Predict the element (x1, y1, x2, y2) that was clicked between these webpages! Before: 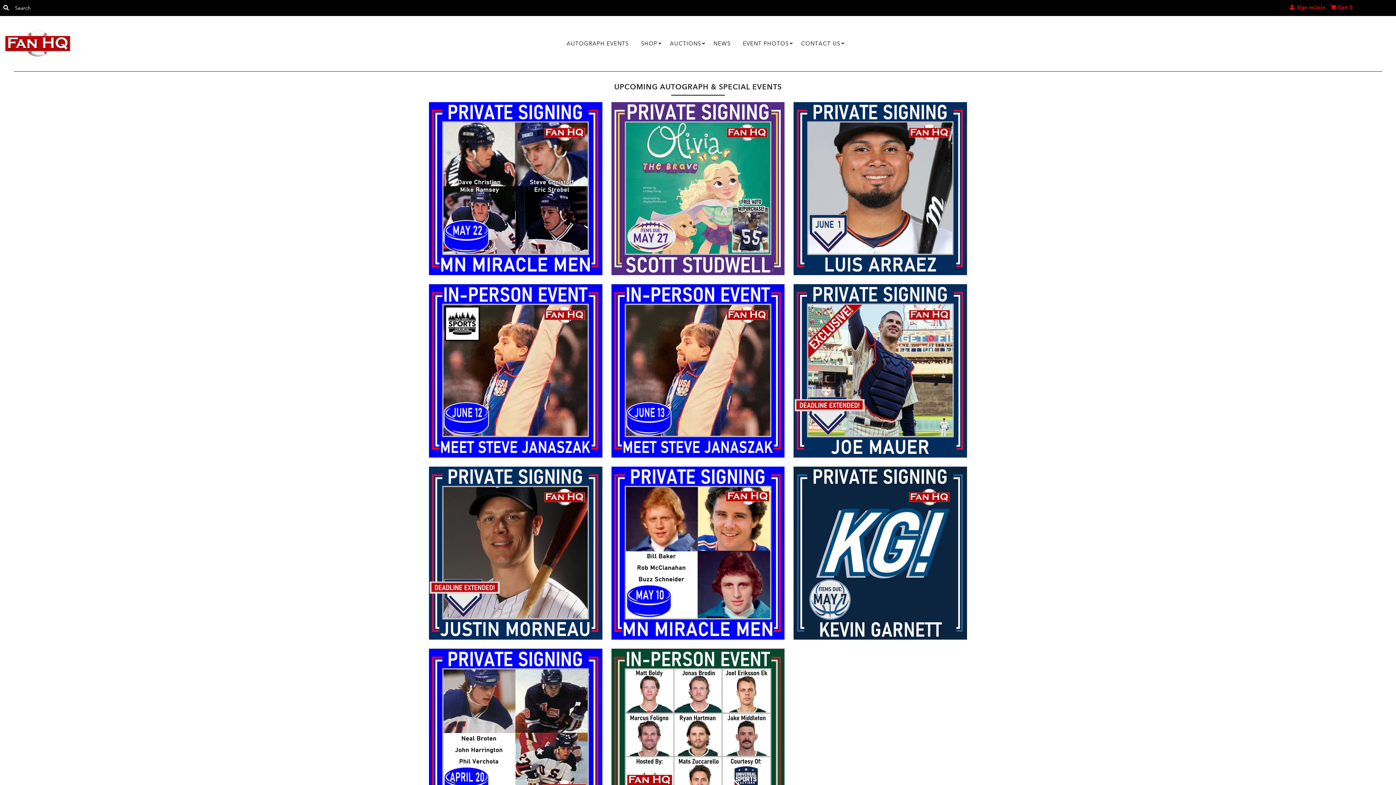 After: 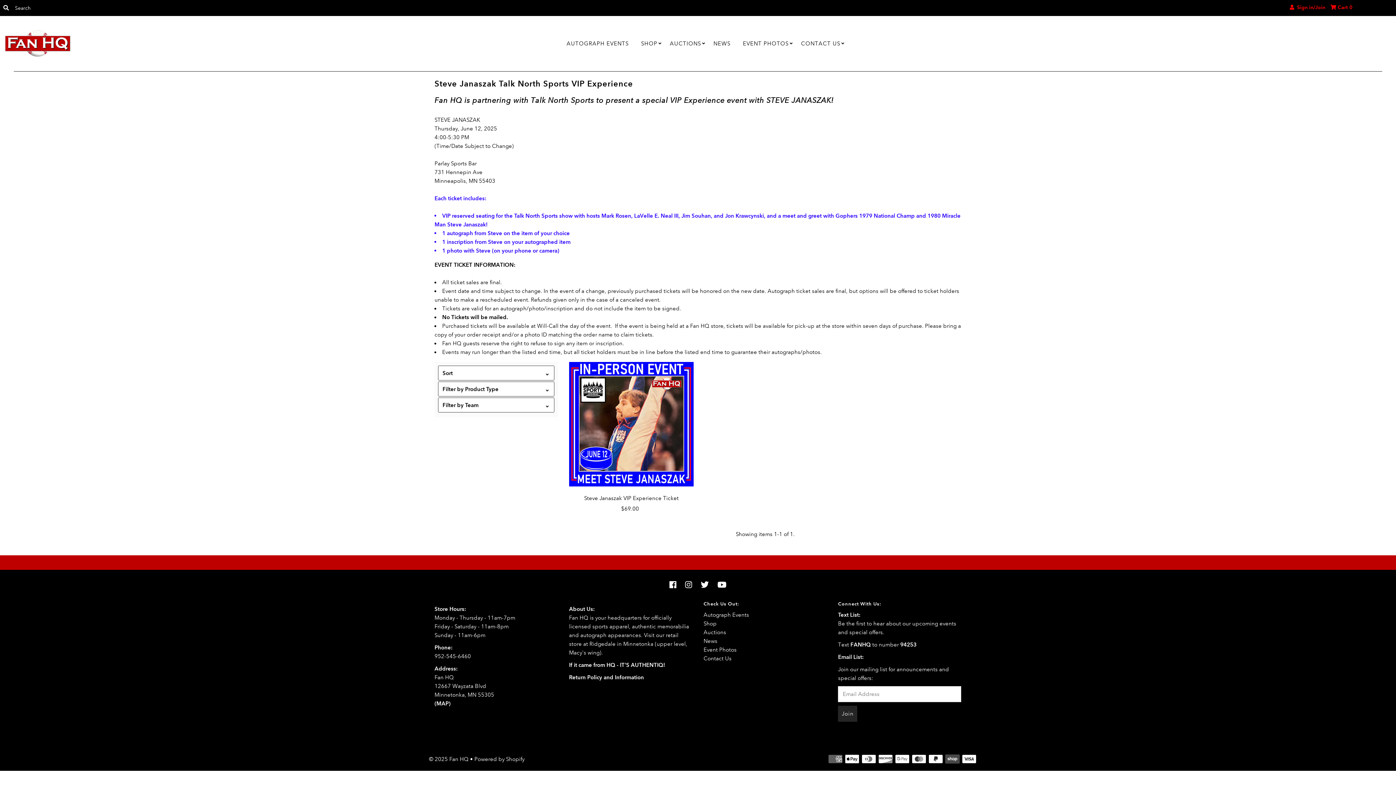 Action: bbox: (429, 284, 602, 457)